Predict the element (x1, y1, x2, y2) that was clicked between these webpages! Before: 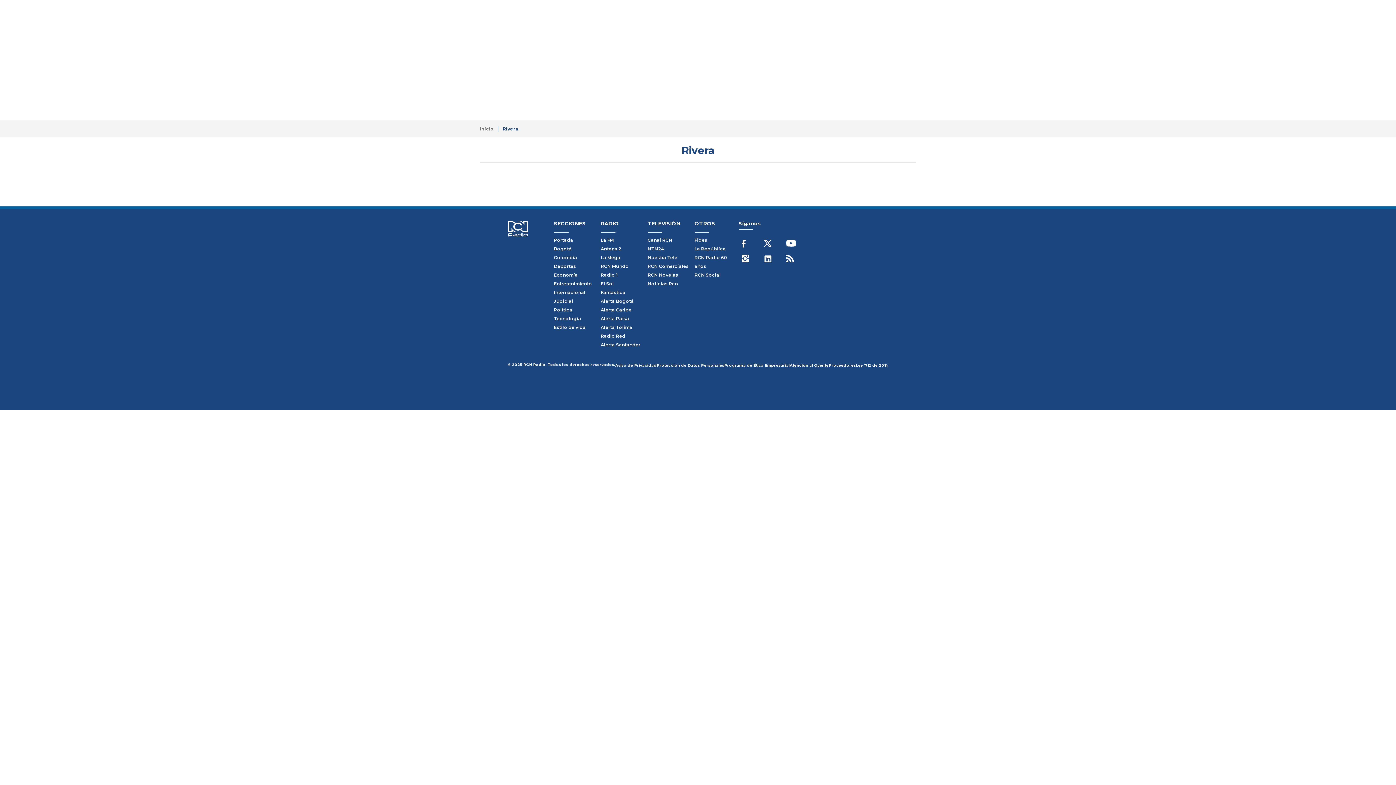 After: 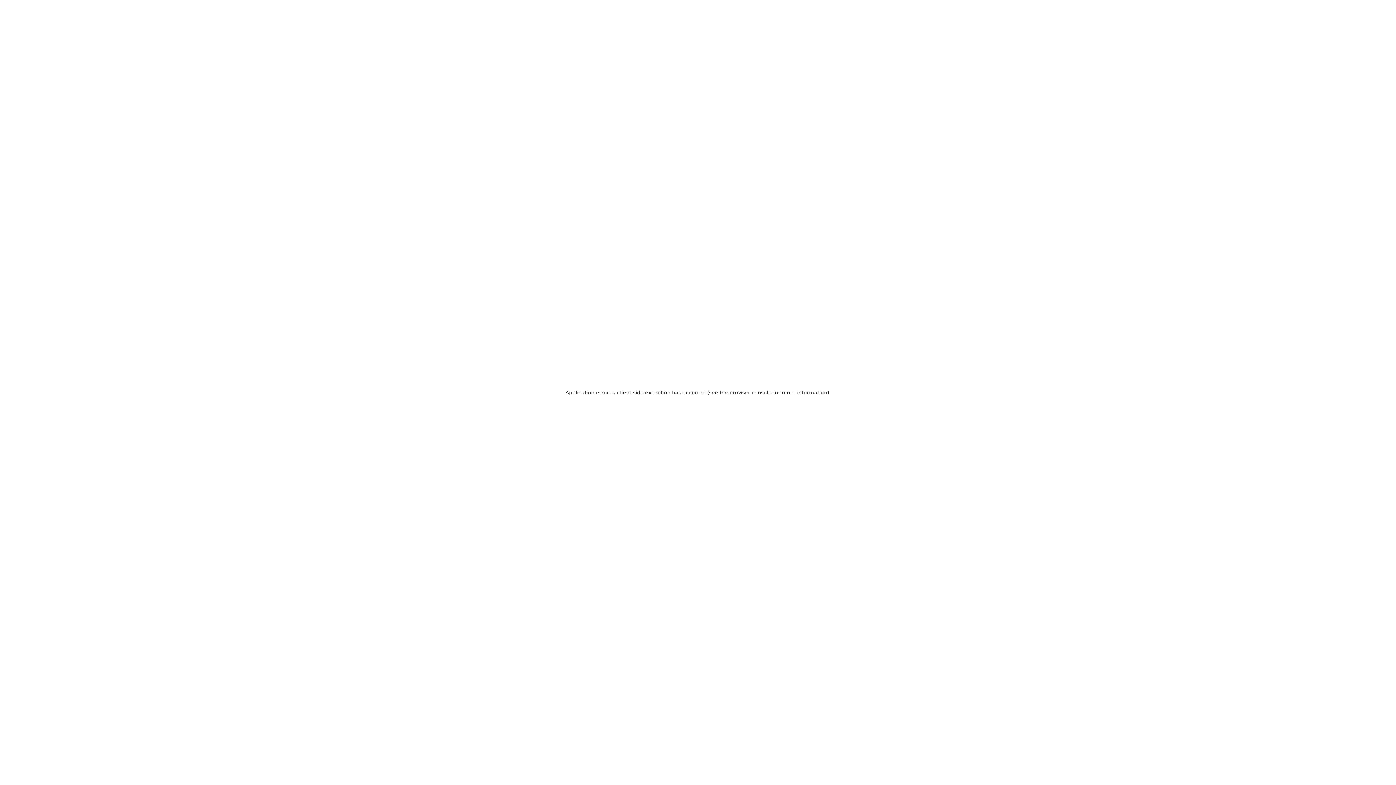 Action: bbox: (656, 363, 724, 368) label: Protección de Datos Personales